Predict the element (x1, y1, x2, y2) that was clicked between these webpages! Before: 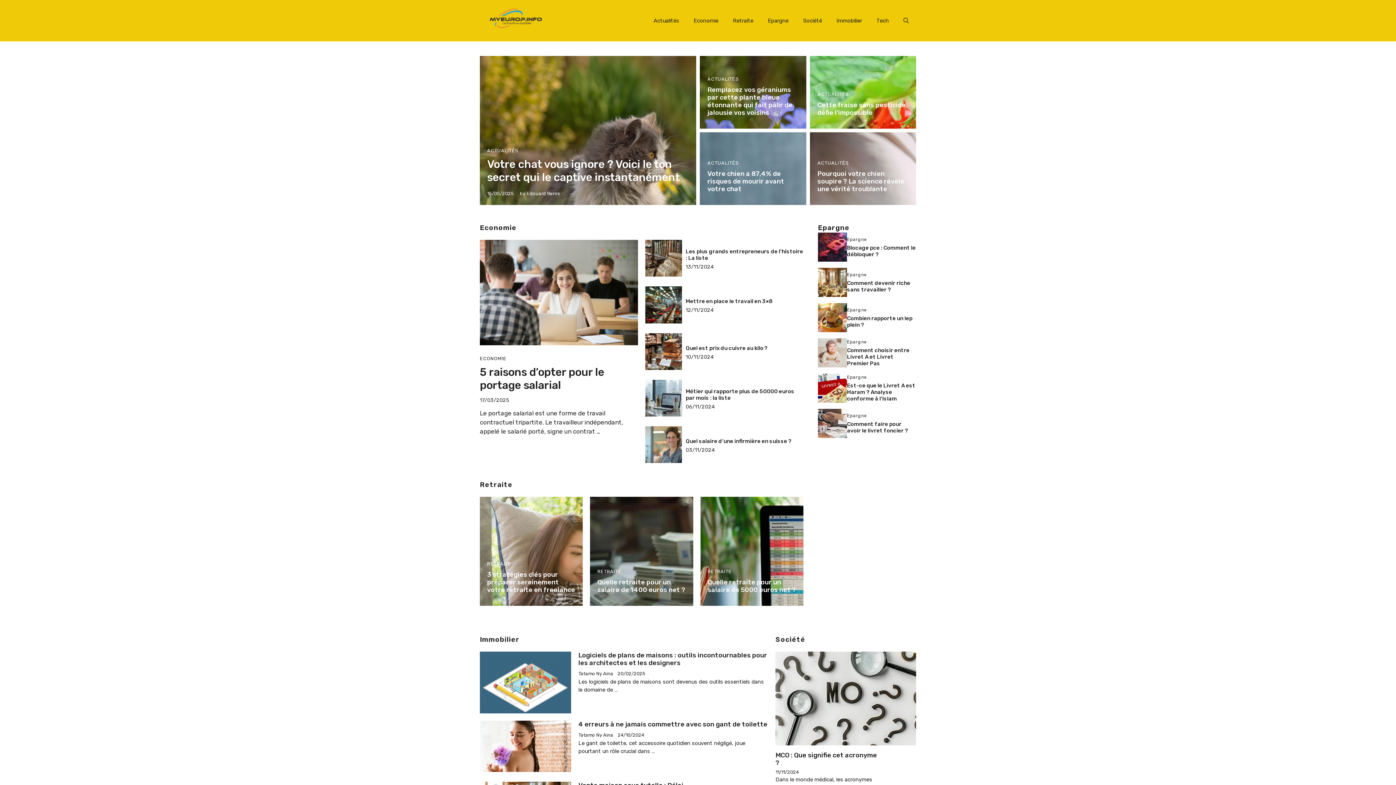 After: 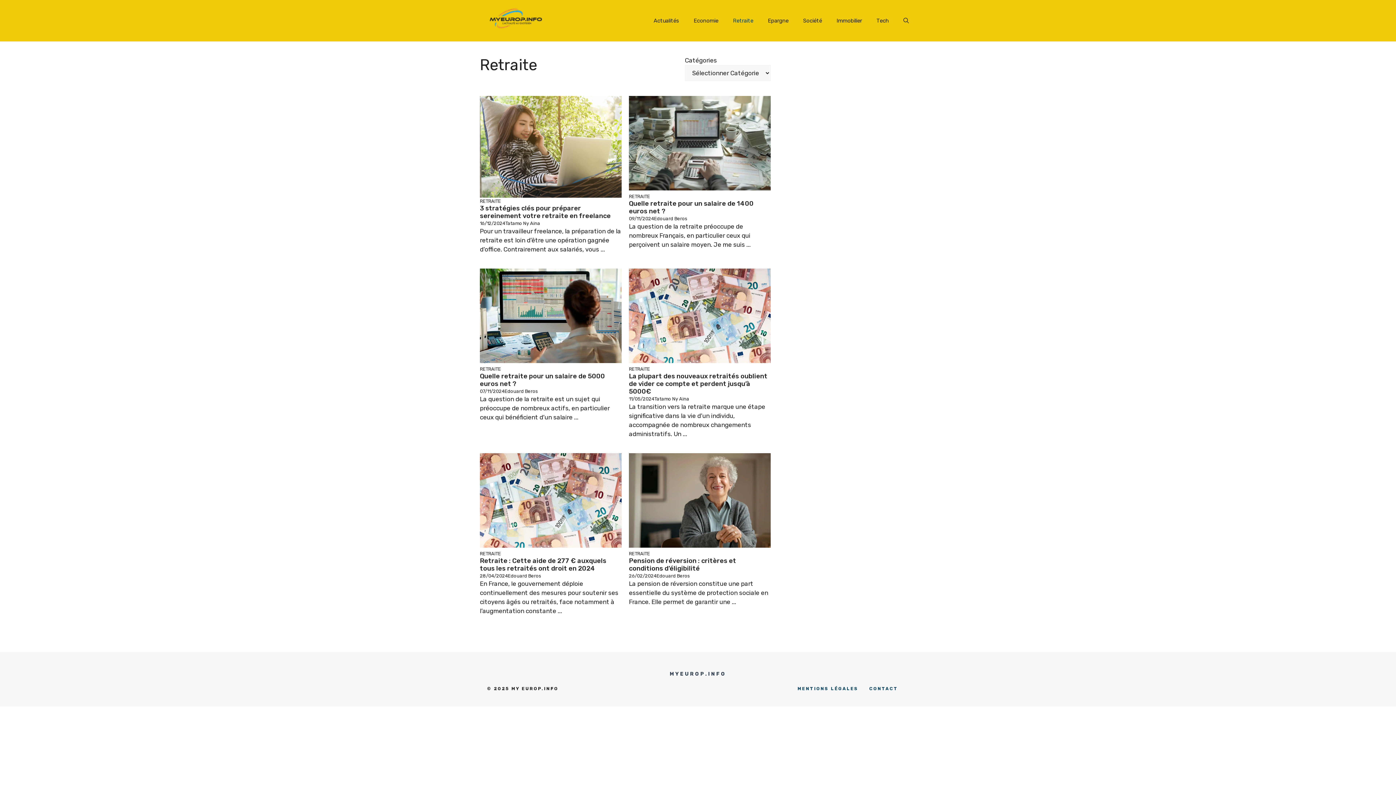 Action: label: RETRAITE bbox: (487, 561, 511, 567)